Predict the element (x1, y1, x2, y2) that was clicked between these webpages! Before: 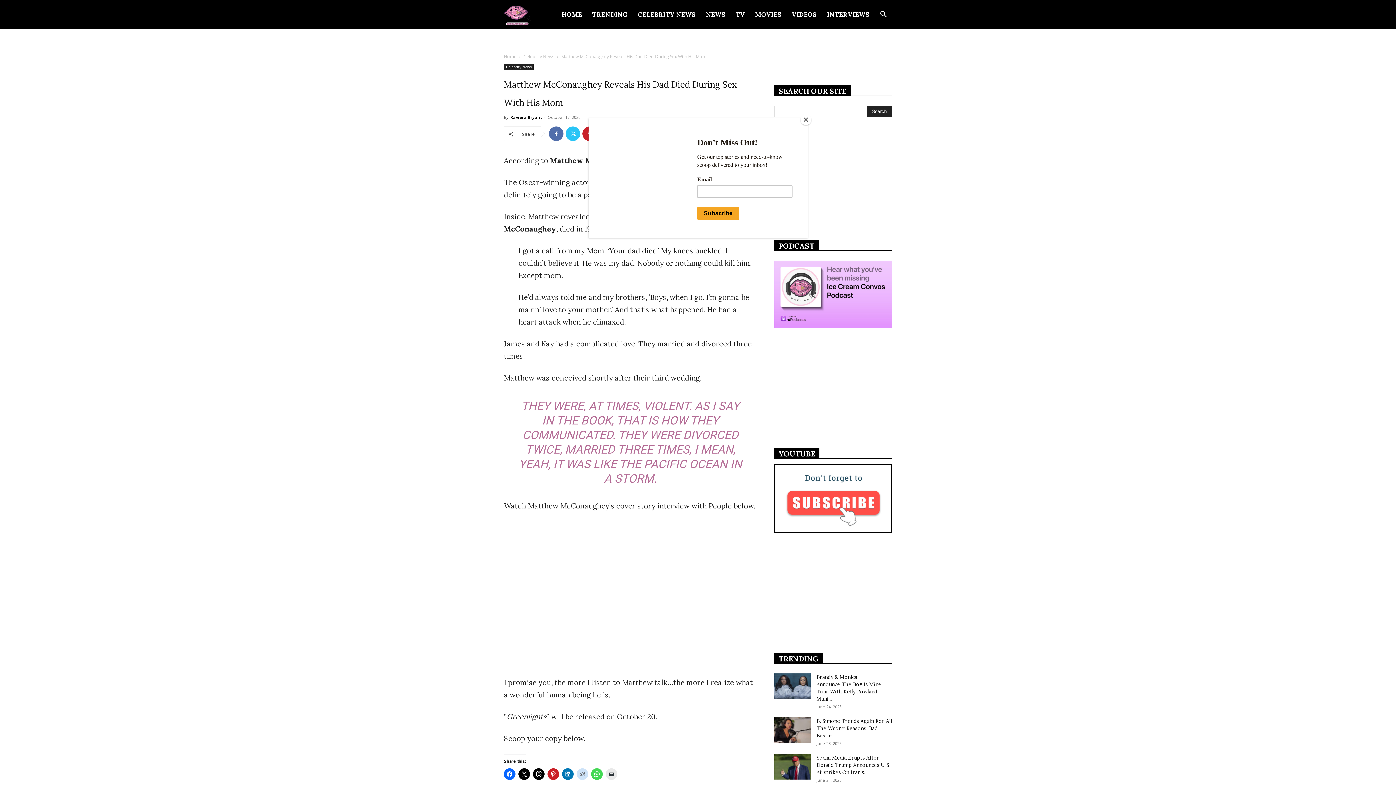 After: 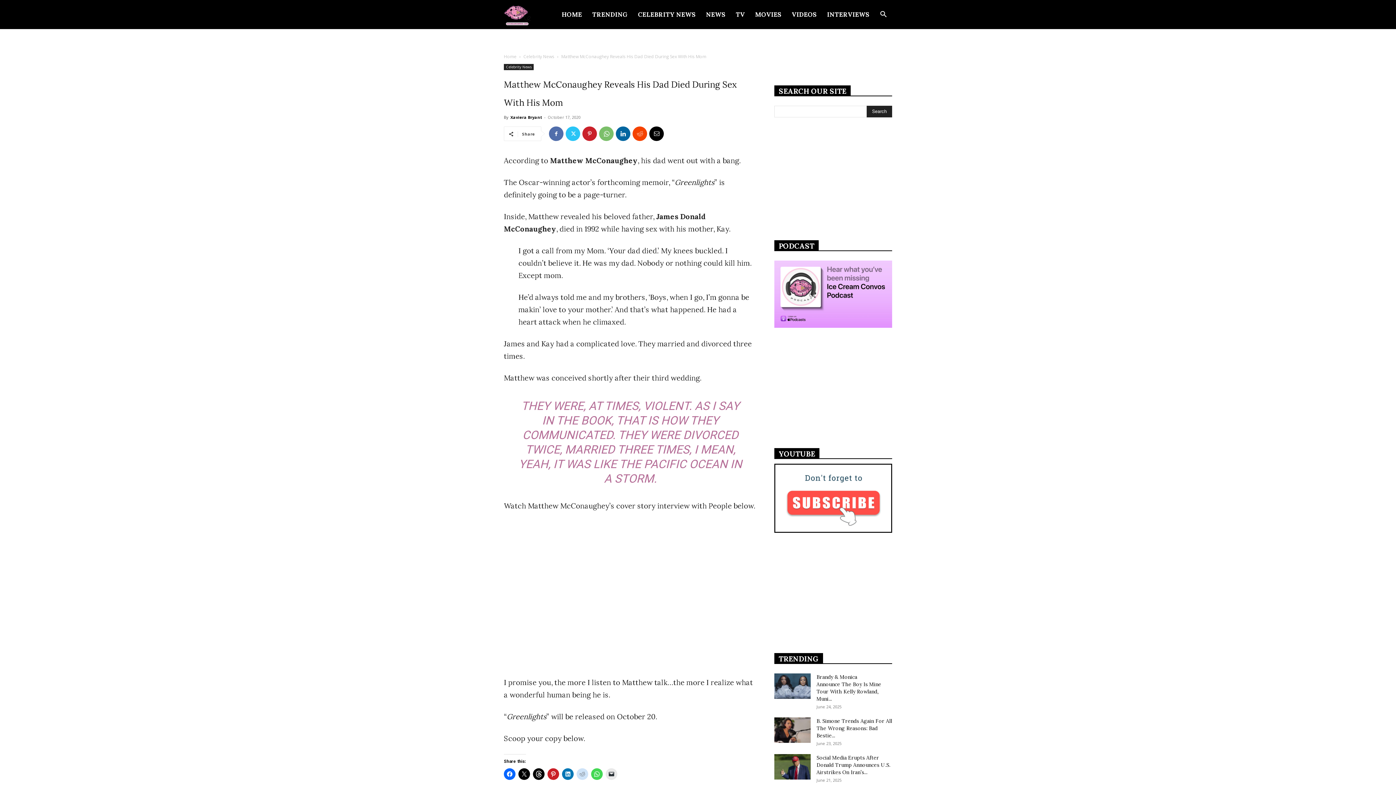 Action: bbox: (800, 114, 811, 125) label: Close